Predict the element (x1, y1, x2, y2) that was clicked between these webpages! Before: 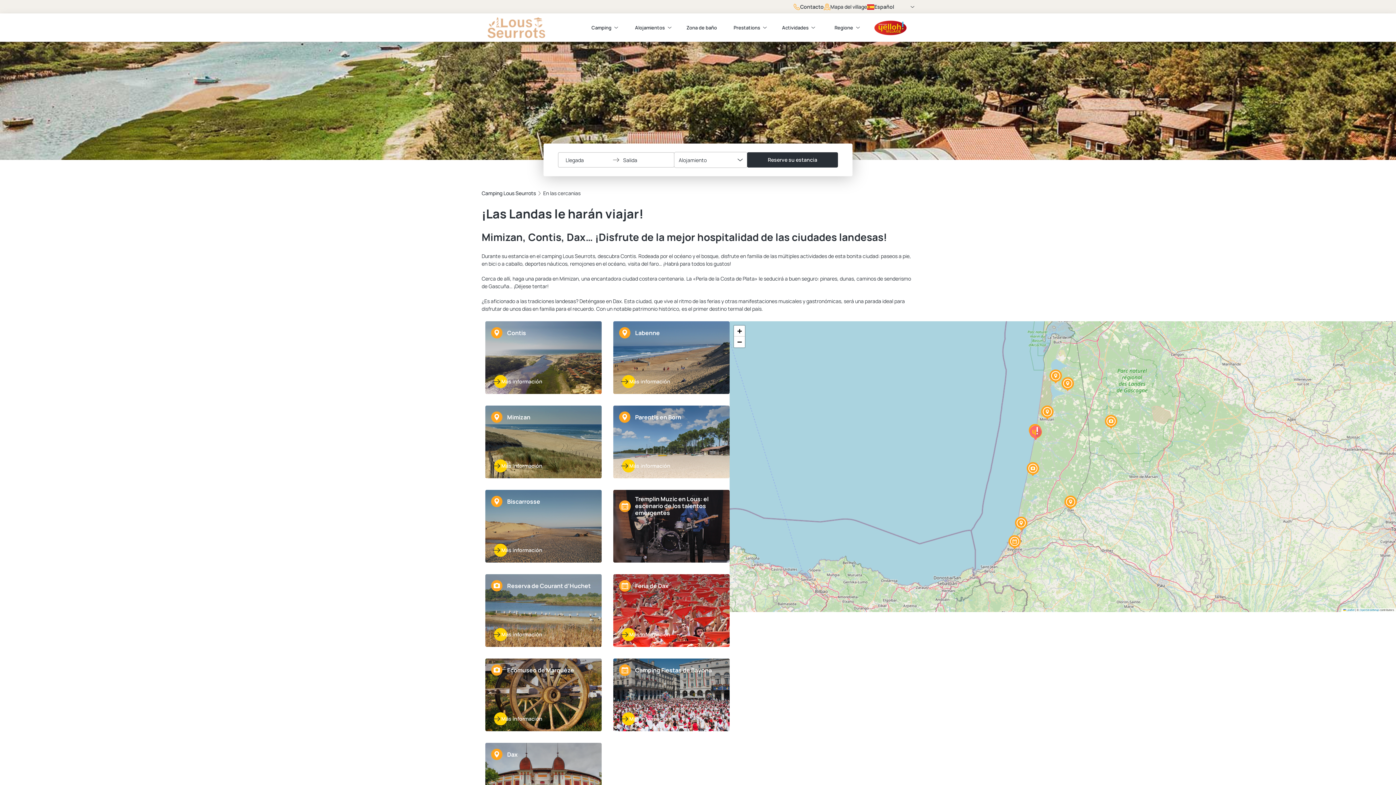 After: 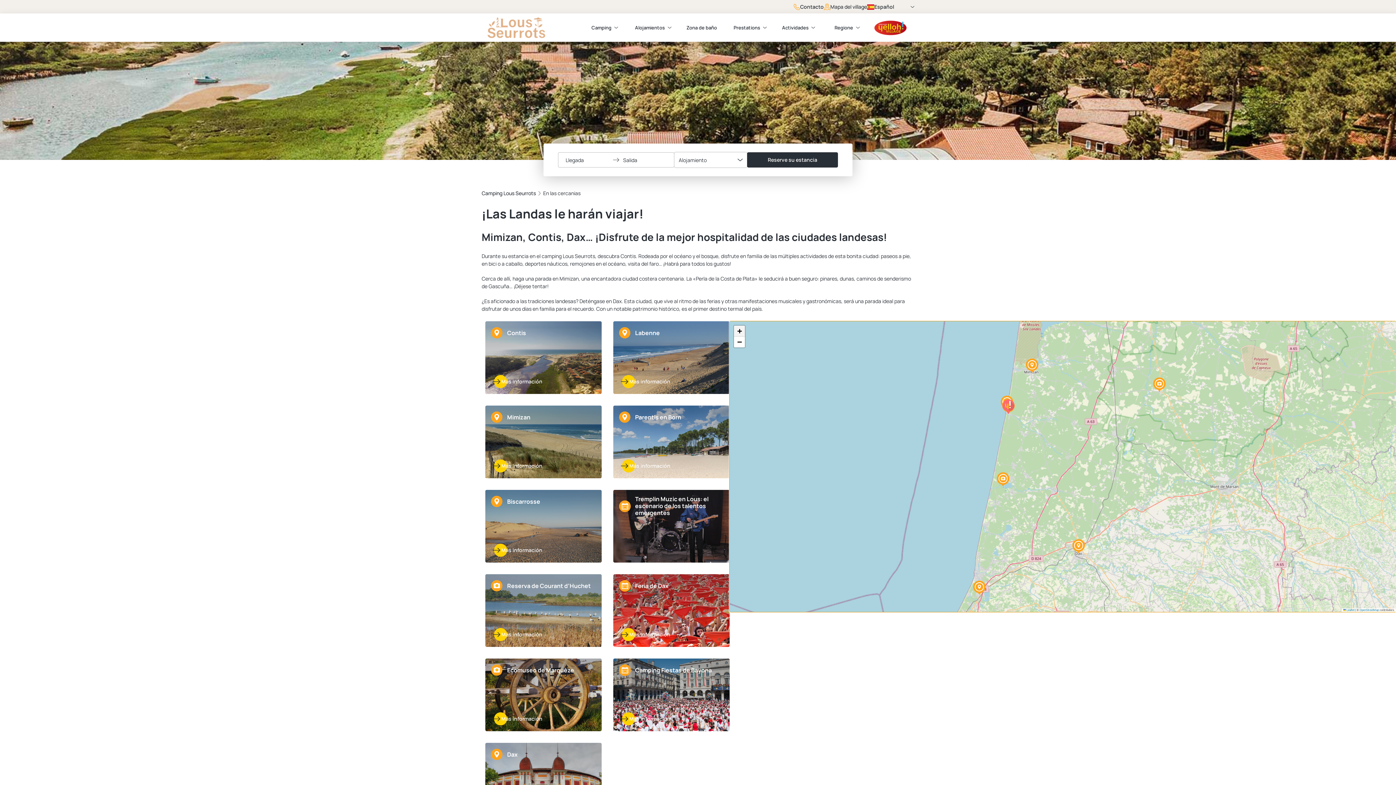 Action: label: Zoom in bbox: (734, 325, 745, 336)